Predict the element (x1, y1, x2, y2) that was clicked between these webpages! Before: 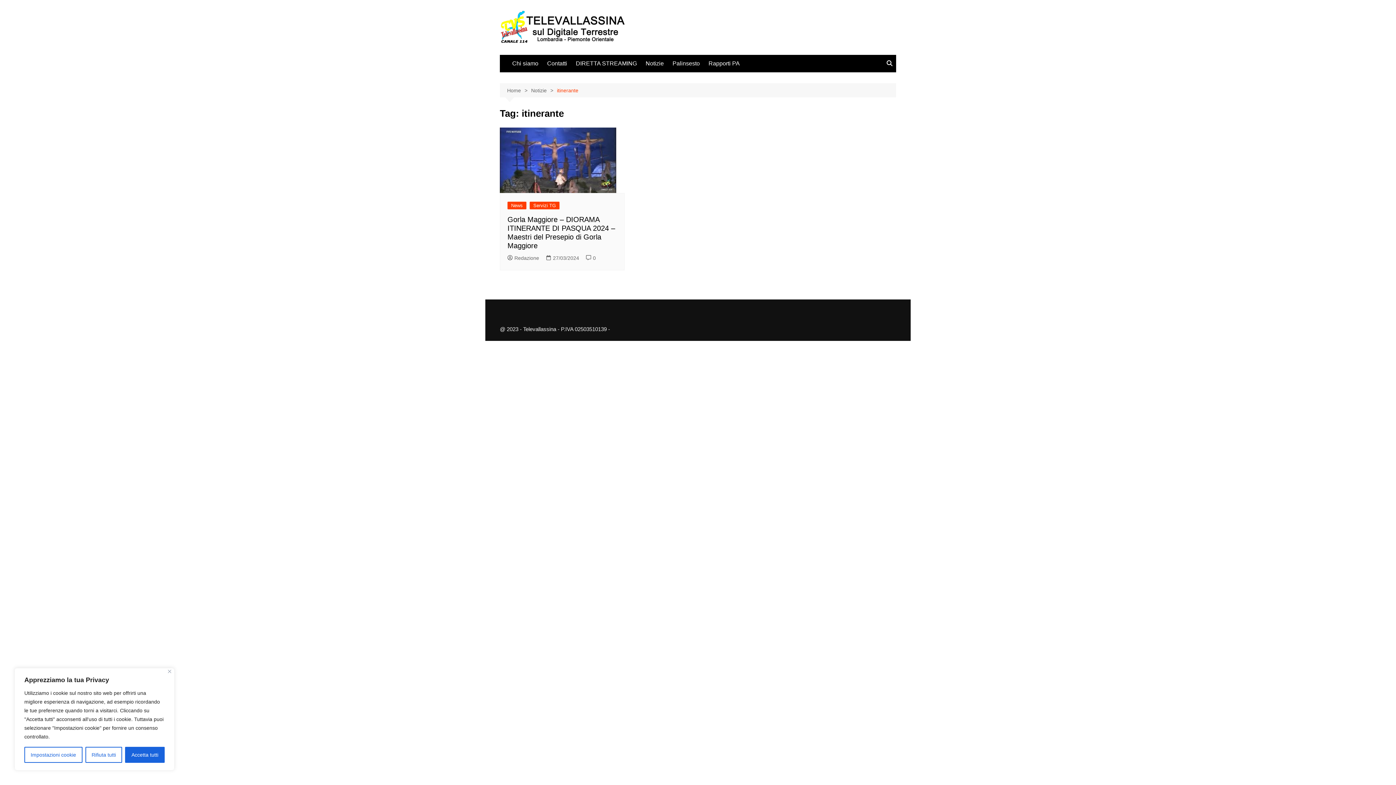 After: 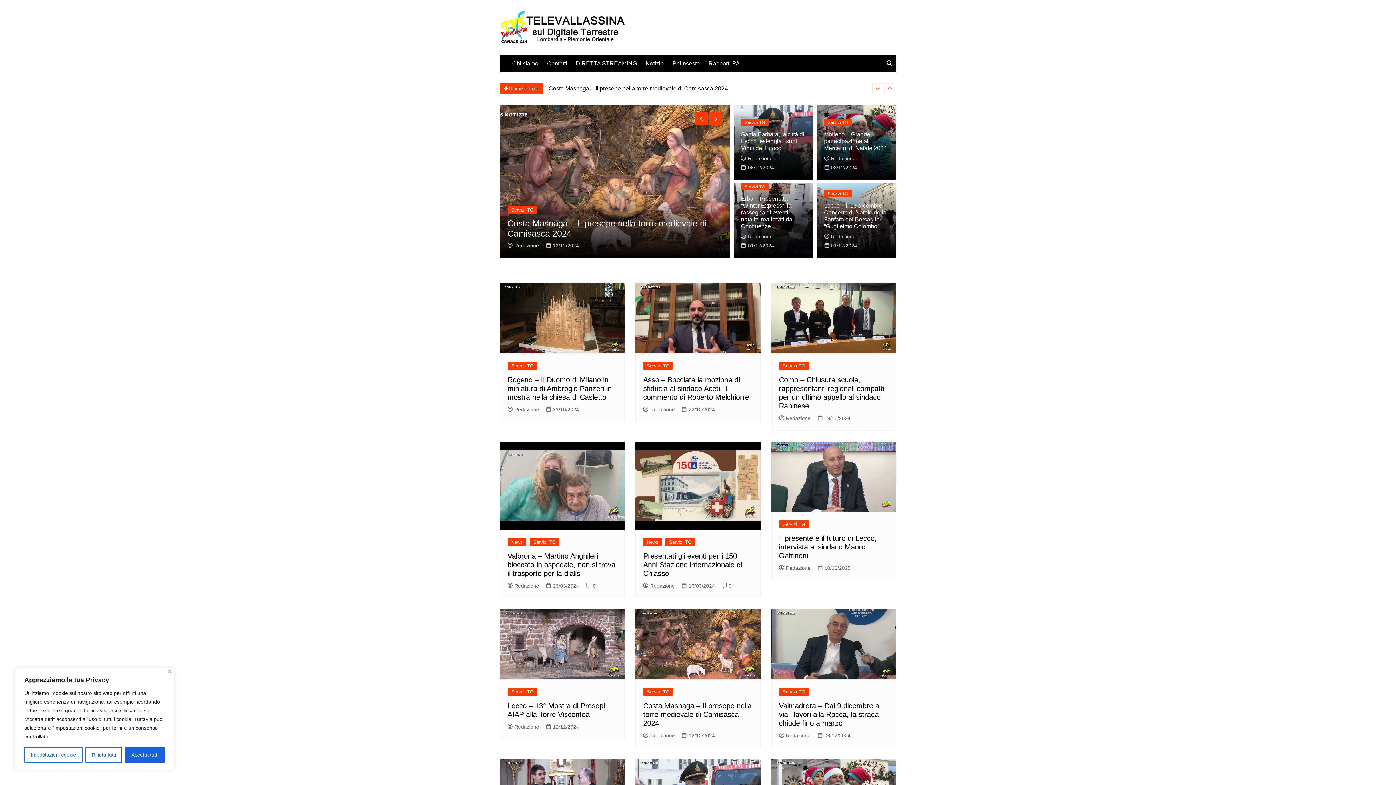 Action: bbox: (500, 54, 507, 72)